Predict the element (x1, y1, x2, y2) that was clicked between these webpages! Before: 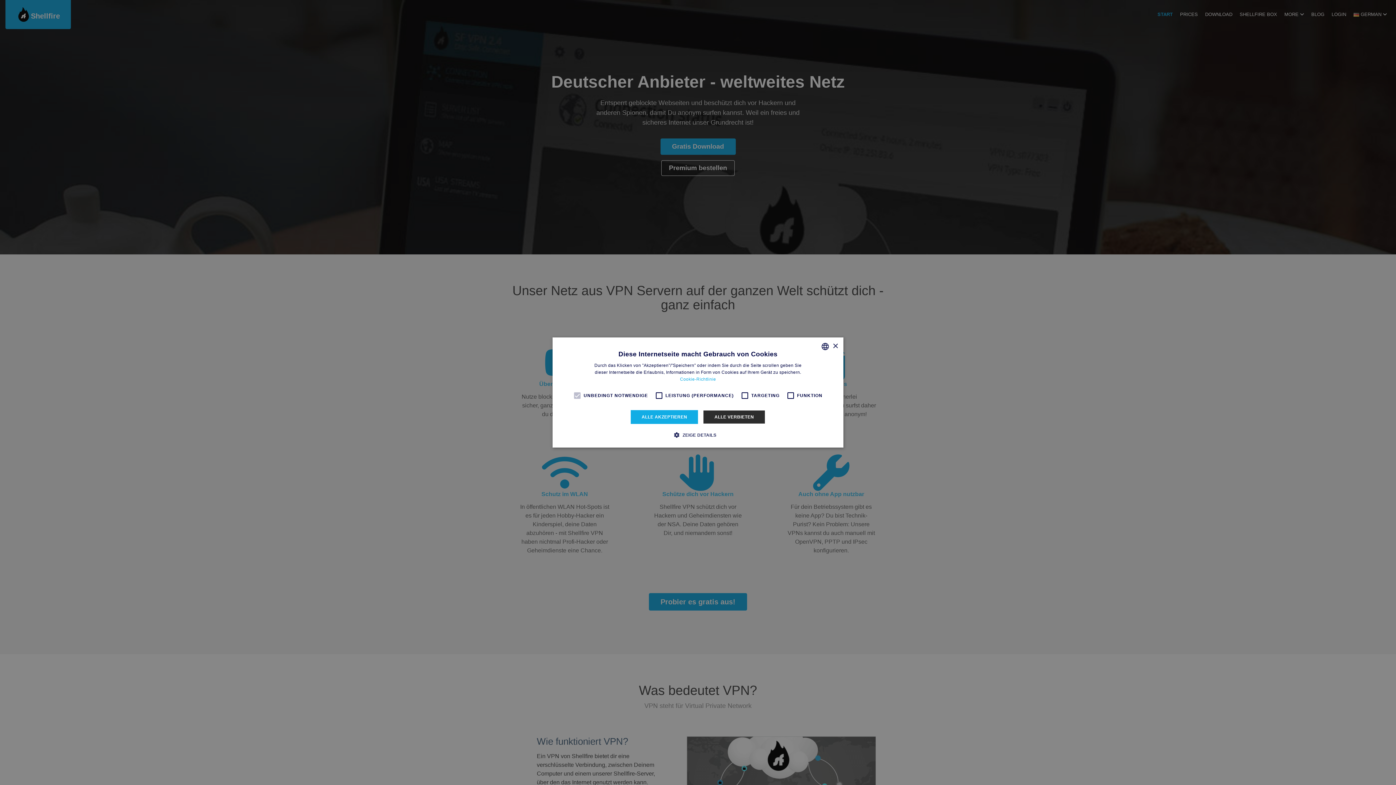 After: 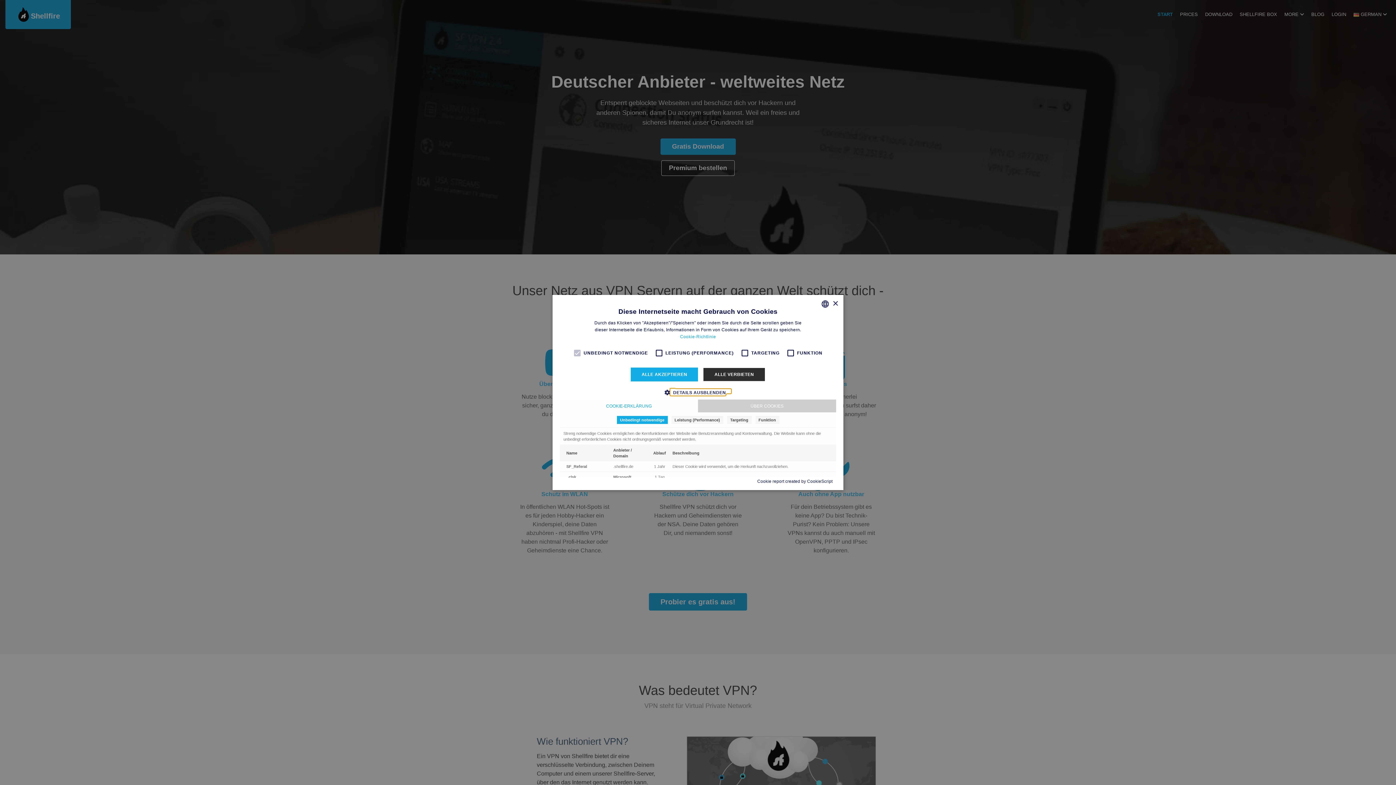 Action: bbox: (679, 431, 716, 438) label:  ZEIGE DETAILS